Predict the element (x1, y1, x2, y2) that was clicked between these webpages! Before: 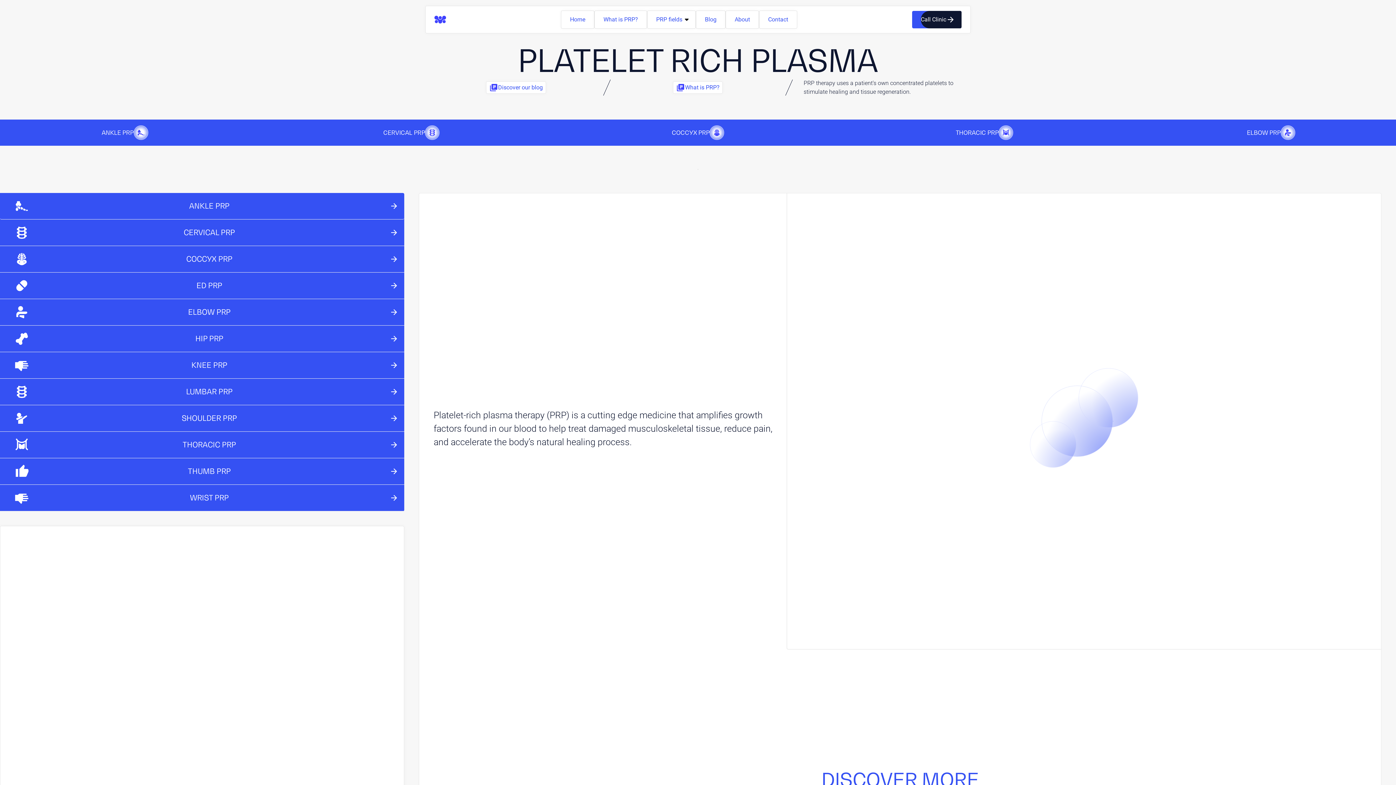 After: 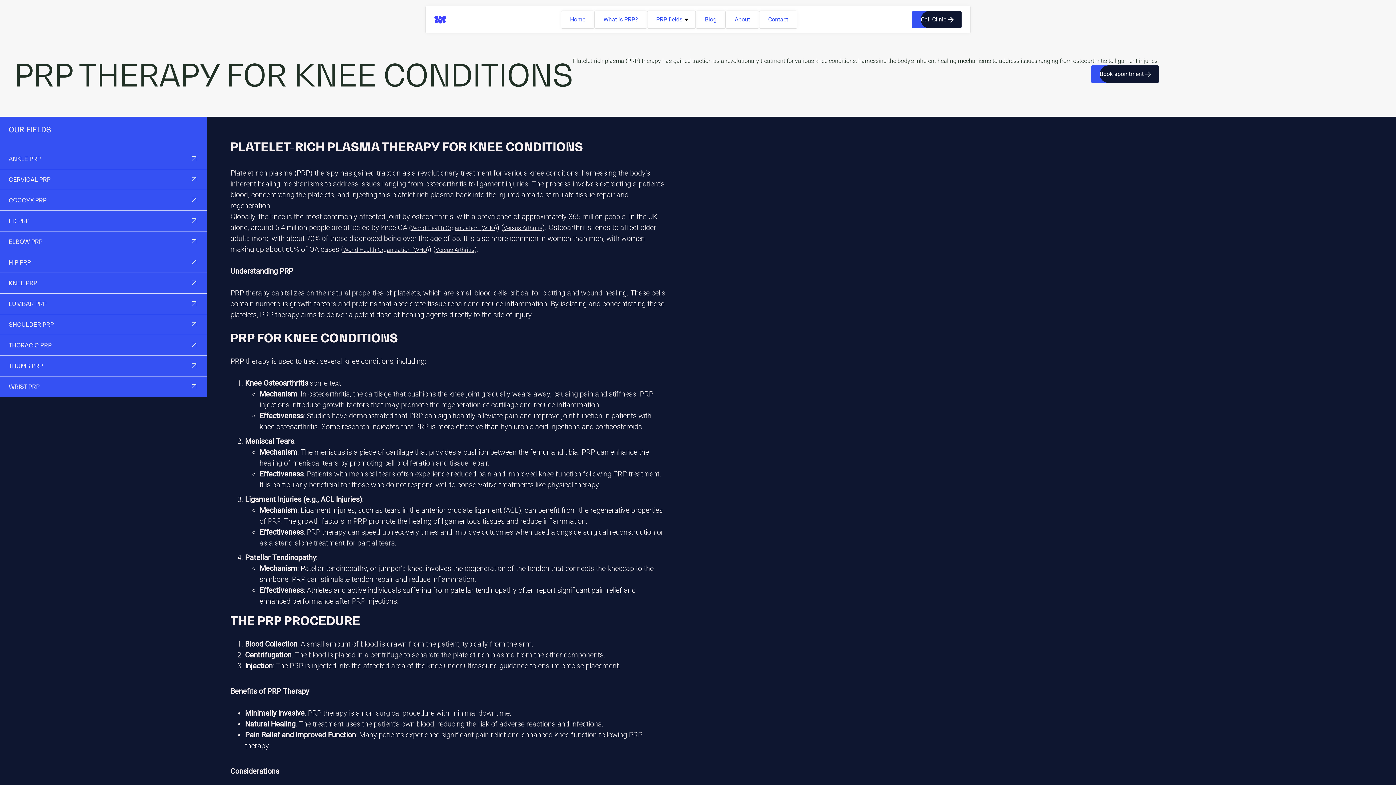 Action: bbox: (0, 352, 404, 378) label: KNEE PRP